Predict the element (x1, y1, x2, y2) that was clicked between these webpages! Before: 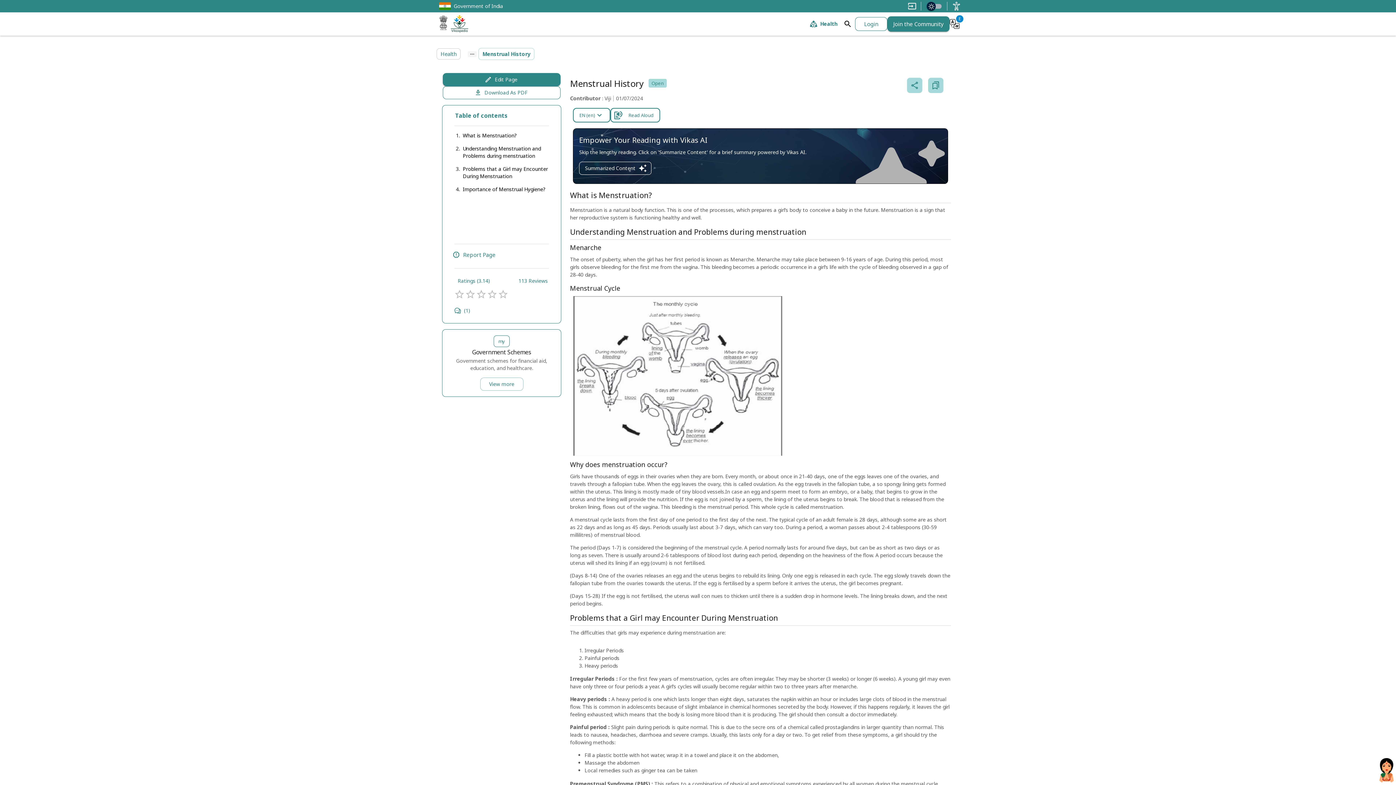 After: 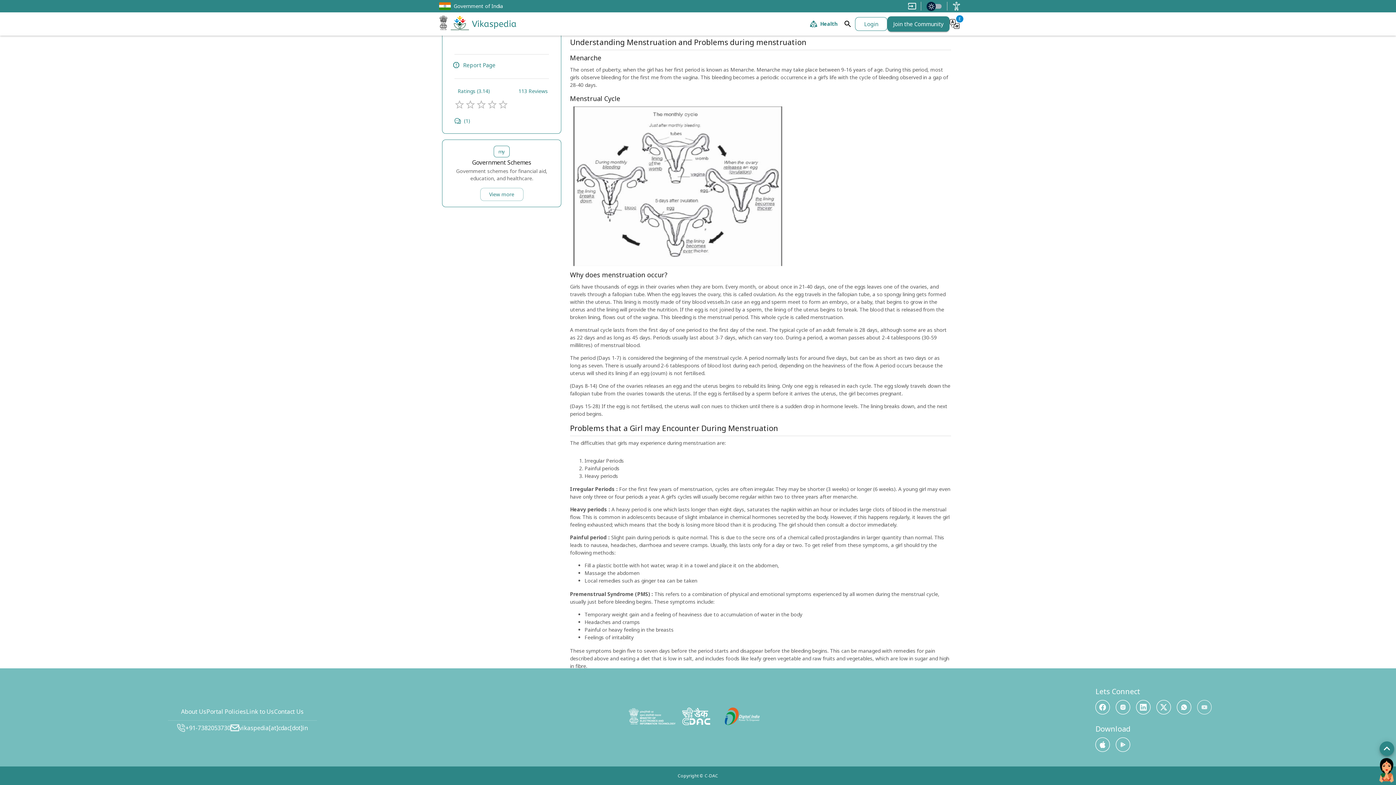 Action: bbox: (1197, 722, 1212, 737)